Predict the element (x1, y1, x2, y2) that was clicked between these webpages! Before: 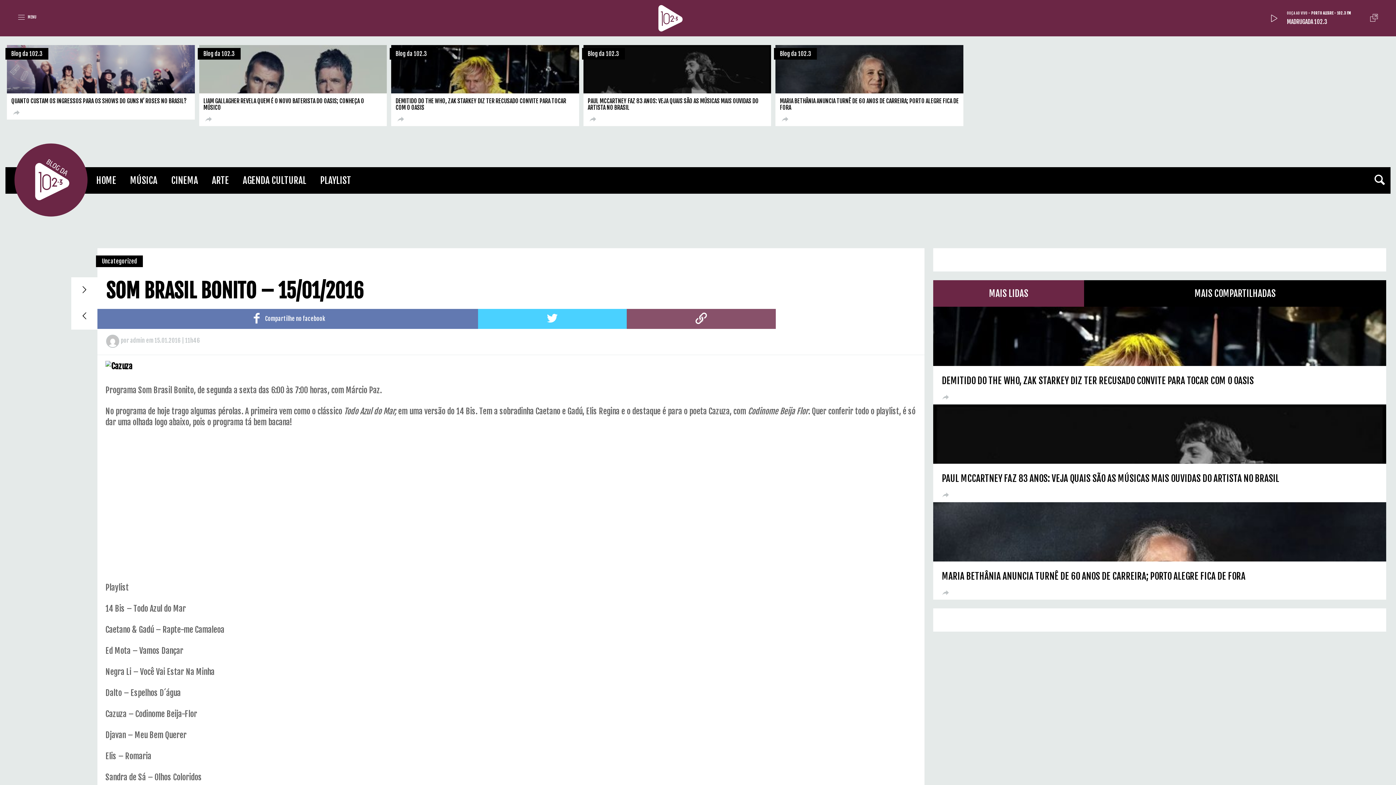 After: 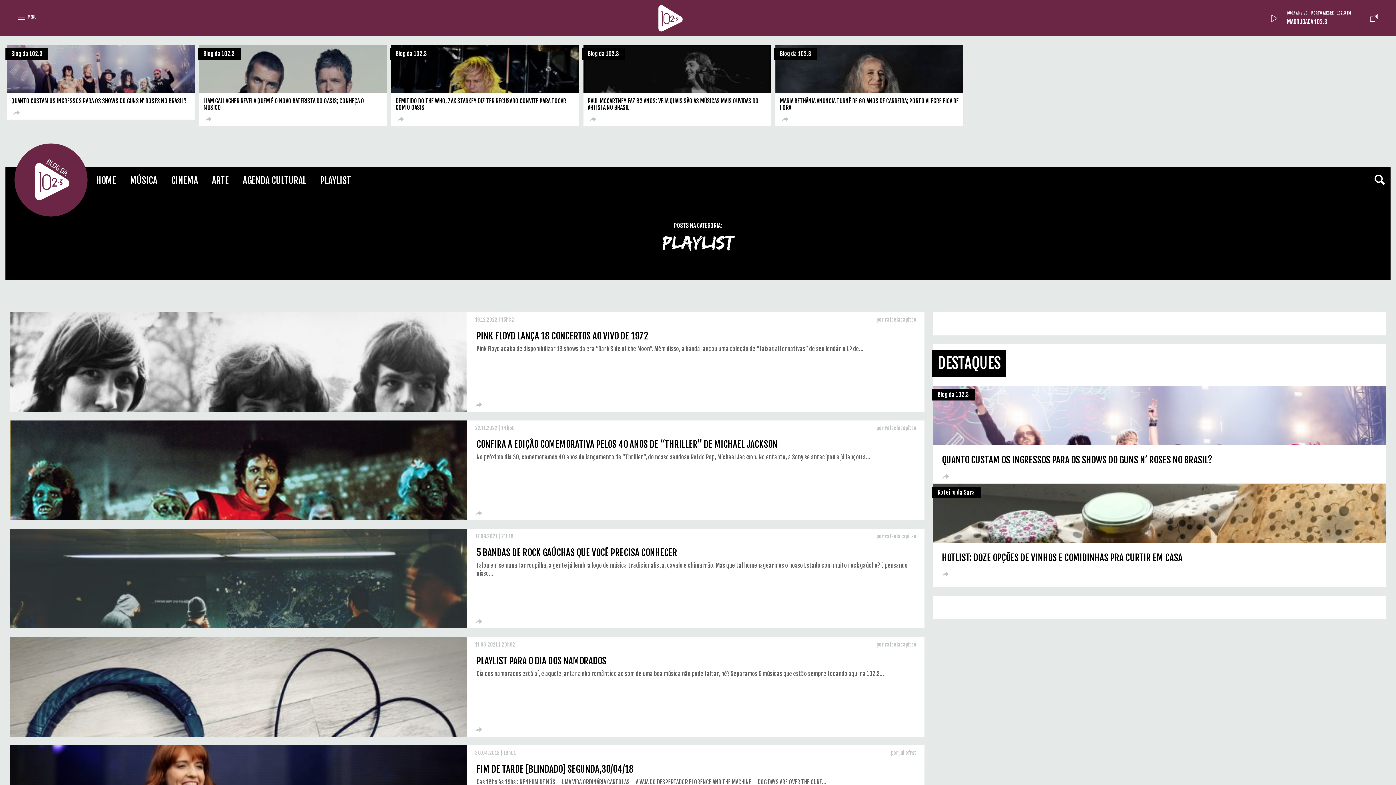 Action: bbox: (316, 167, 360, 193) label: PLAYLIST